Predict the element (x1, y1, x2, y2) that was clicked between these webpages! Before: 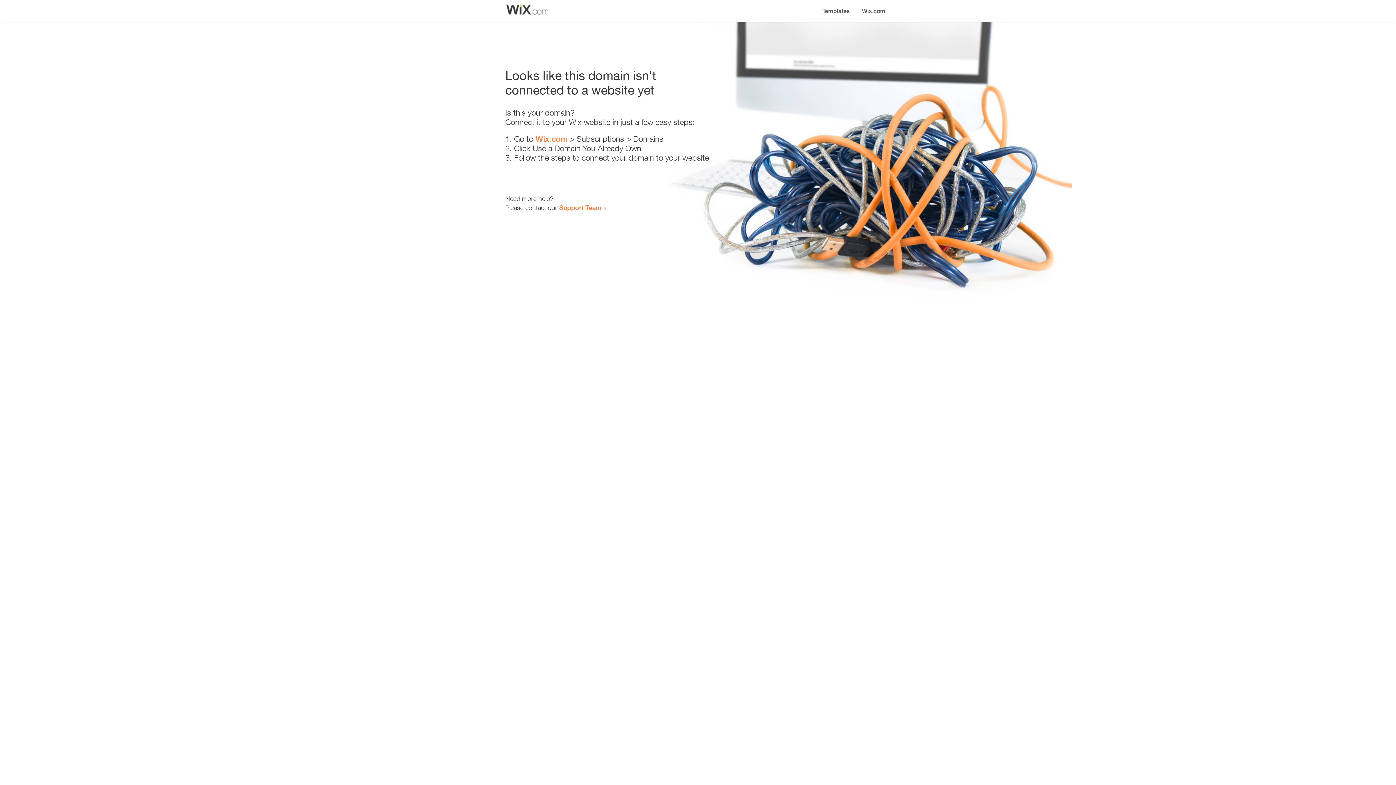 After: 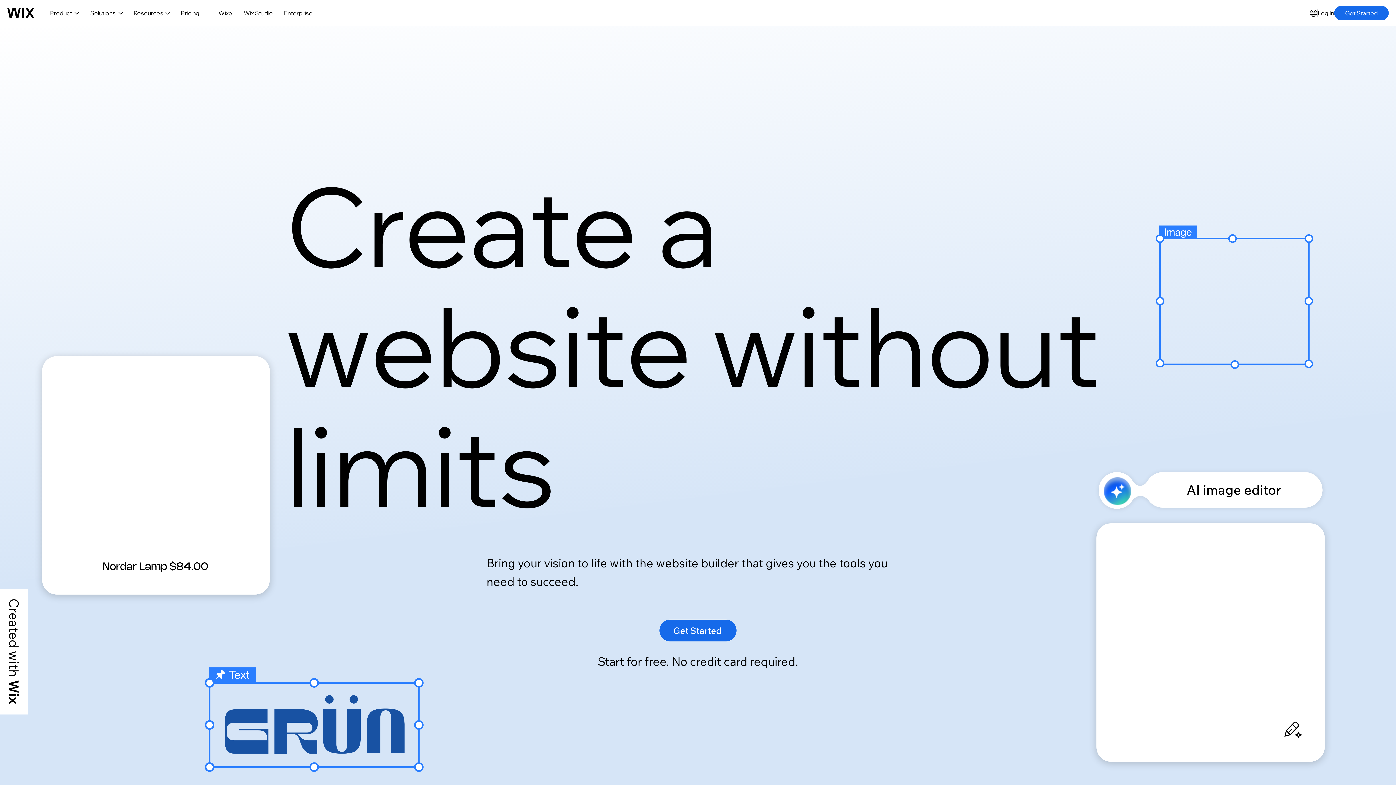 Action: label: Wix.com bbox: (535, 134, 567, 143)